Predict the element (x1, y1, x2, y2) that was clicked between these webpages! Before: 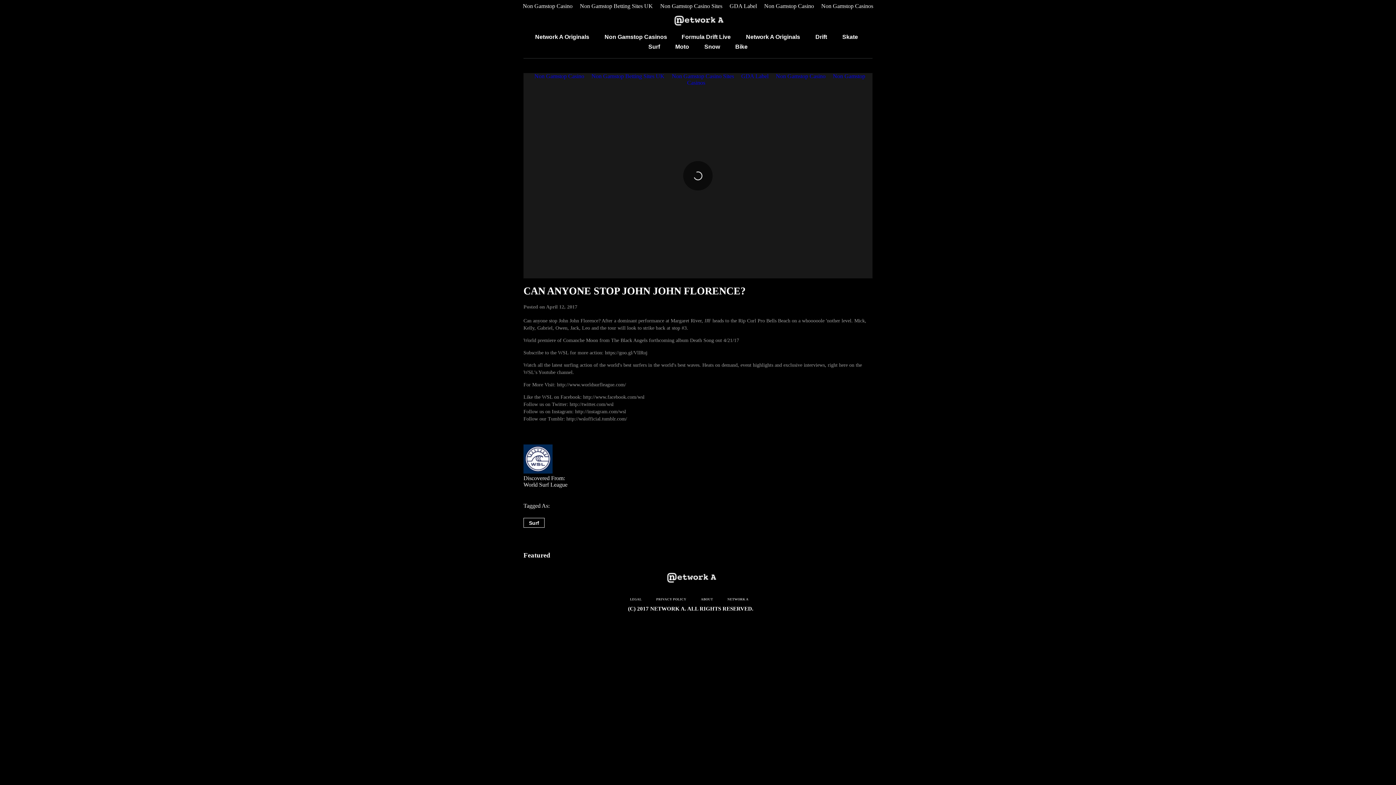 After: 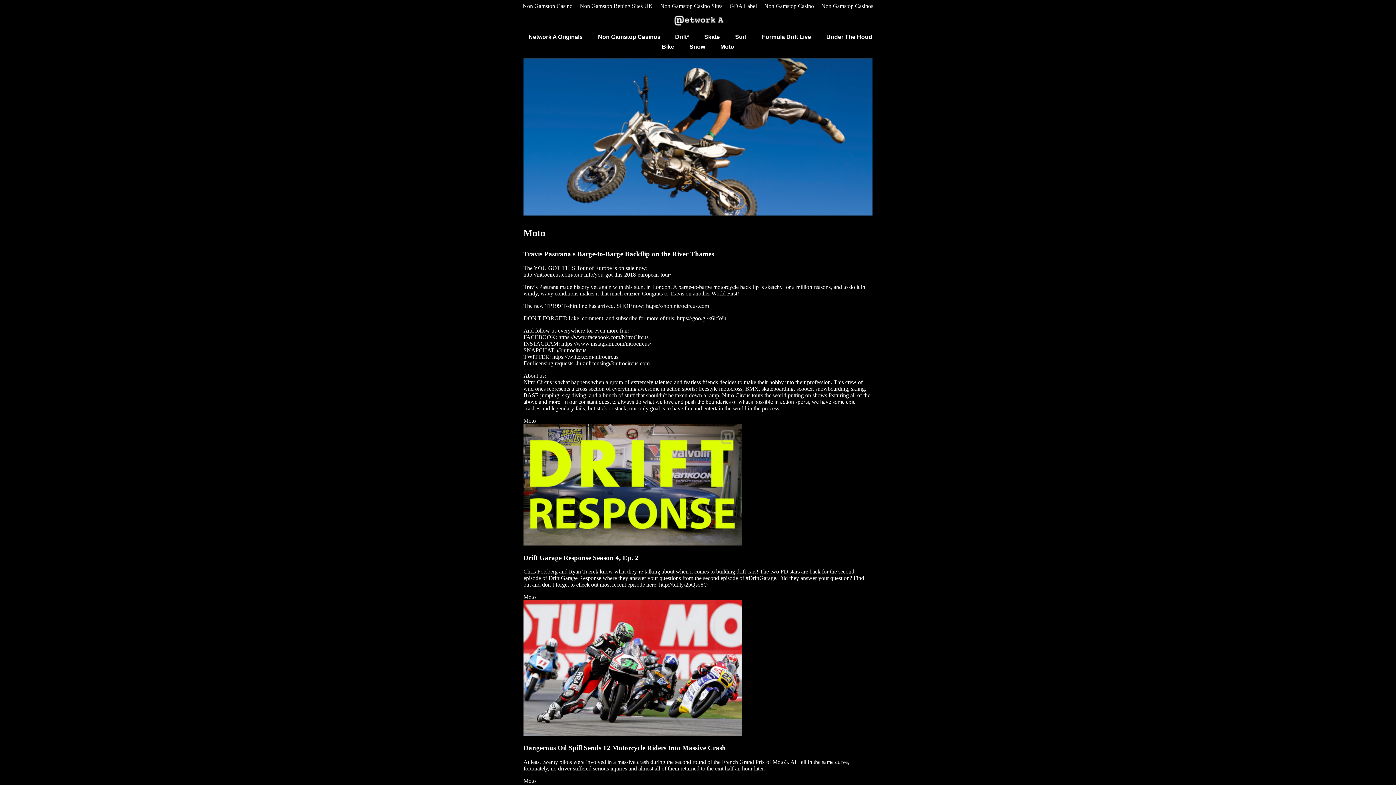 Action: bbox: (675, 43, 689, 49) label: Moto